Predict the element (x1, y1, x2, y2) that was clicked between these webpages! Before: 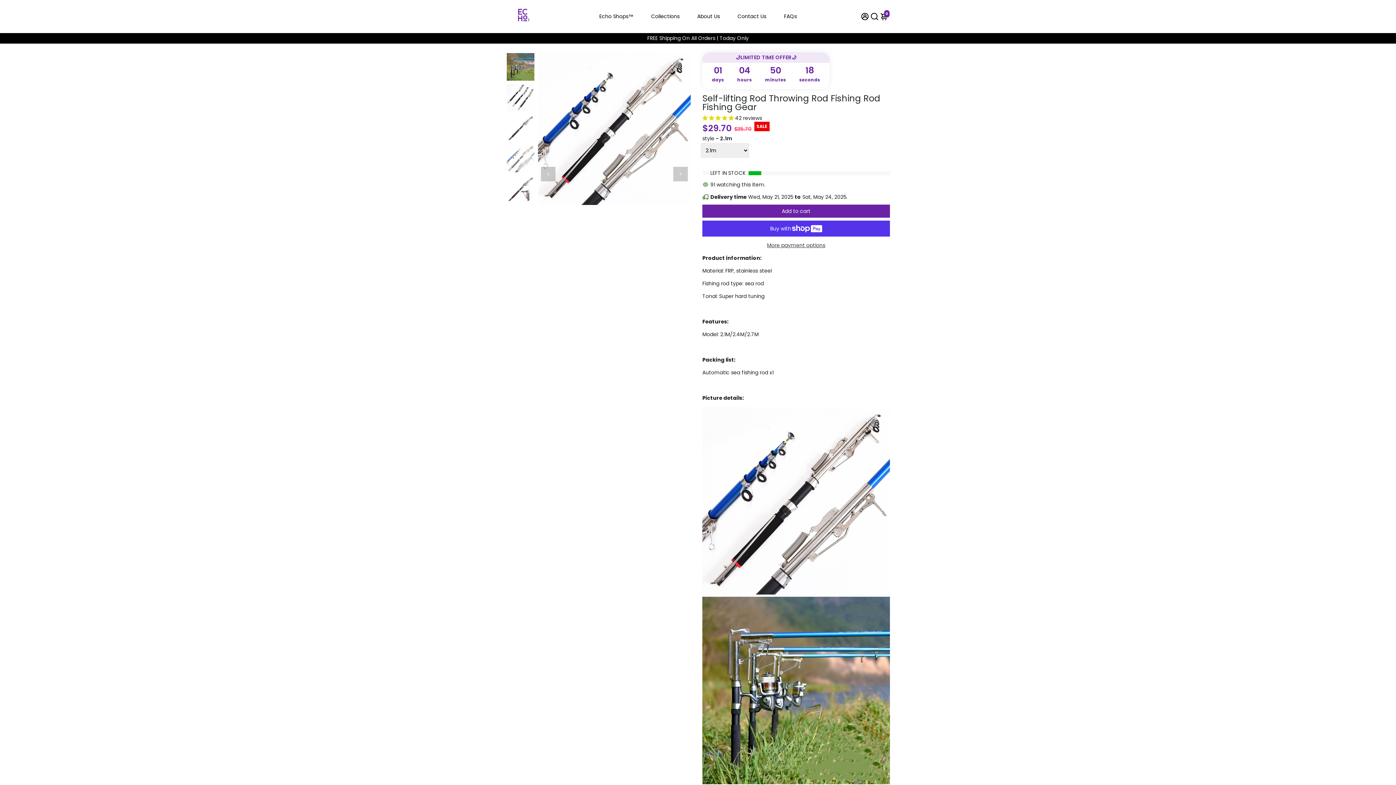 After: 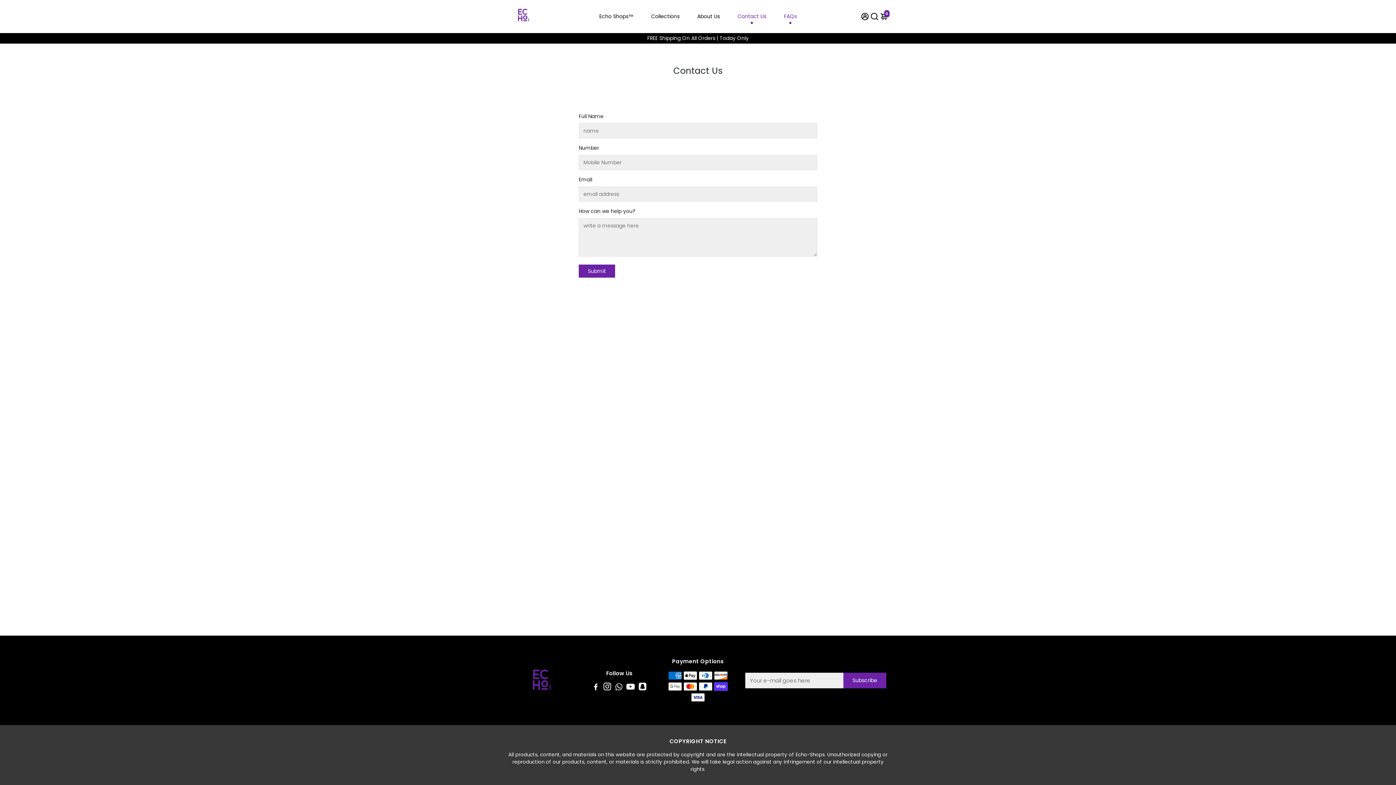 Action: label: FAQs bbox: (776, 2, 804, 30)